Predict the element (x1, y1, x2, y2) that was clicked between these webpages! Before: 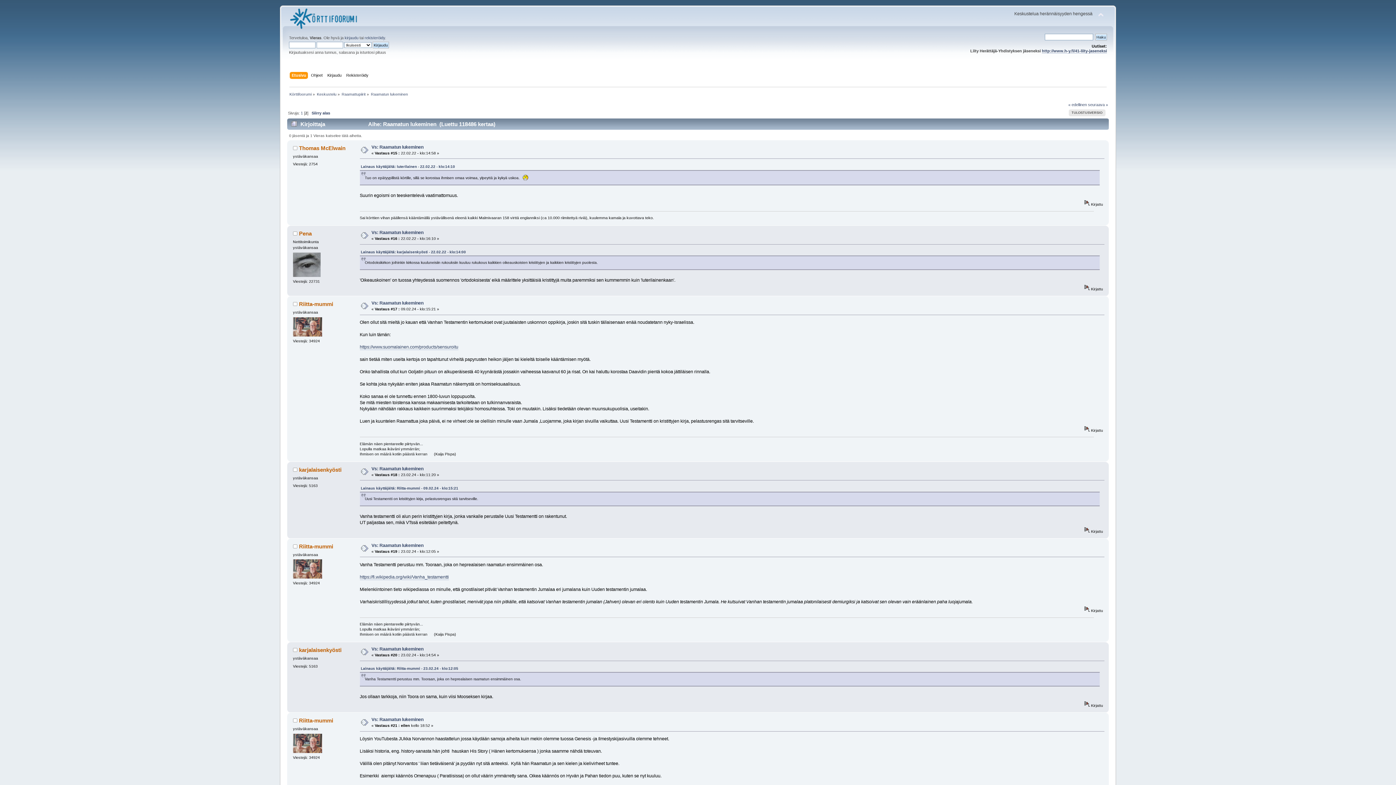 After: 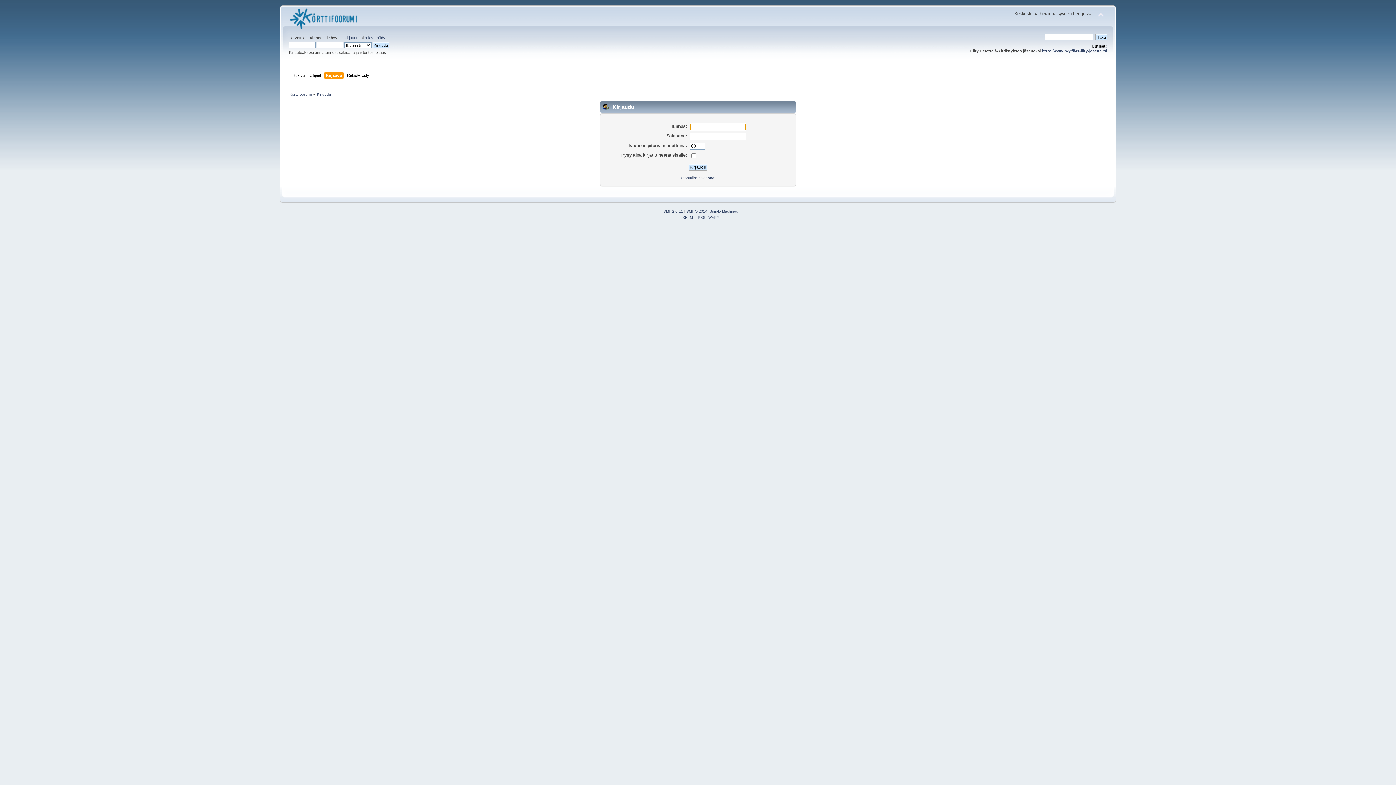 Action: bbox: (327, 71, 343, 79) label: Kirjaudu